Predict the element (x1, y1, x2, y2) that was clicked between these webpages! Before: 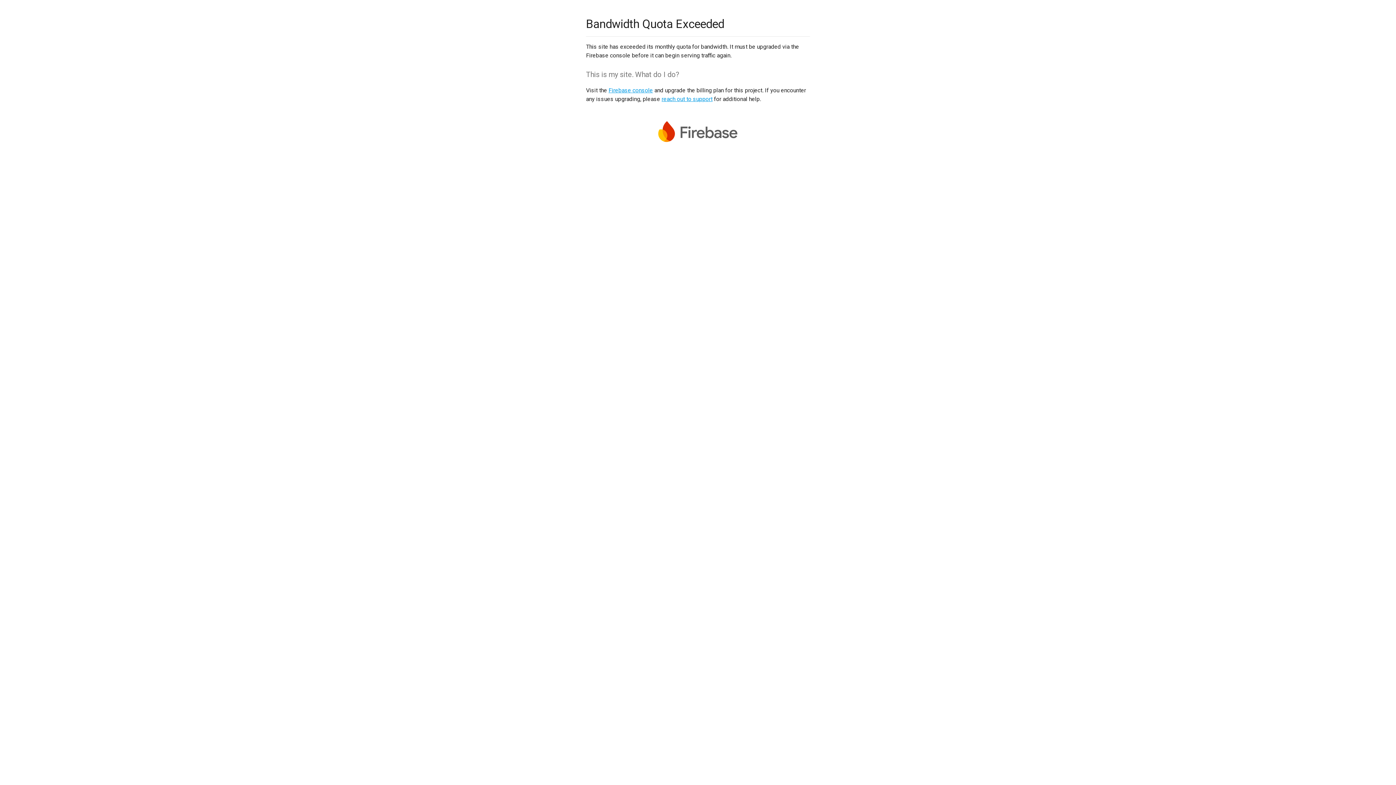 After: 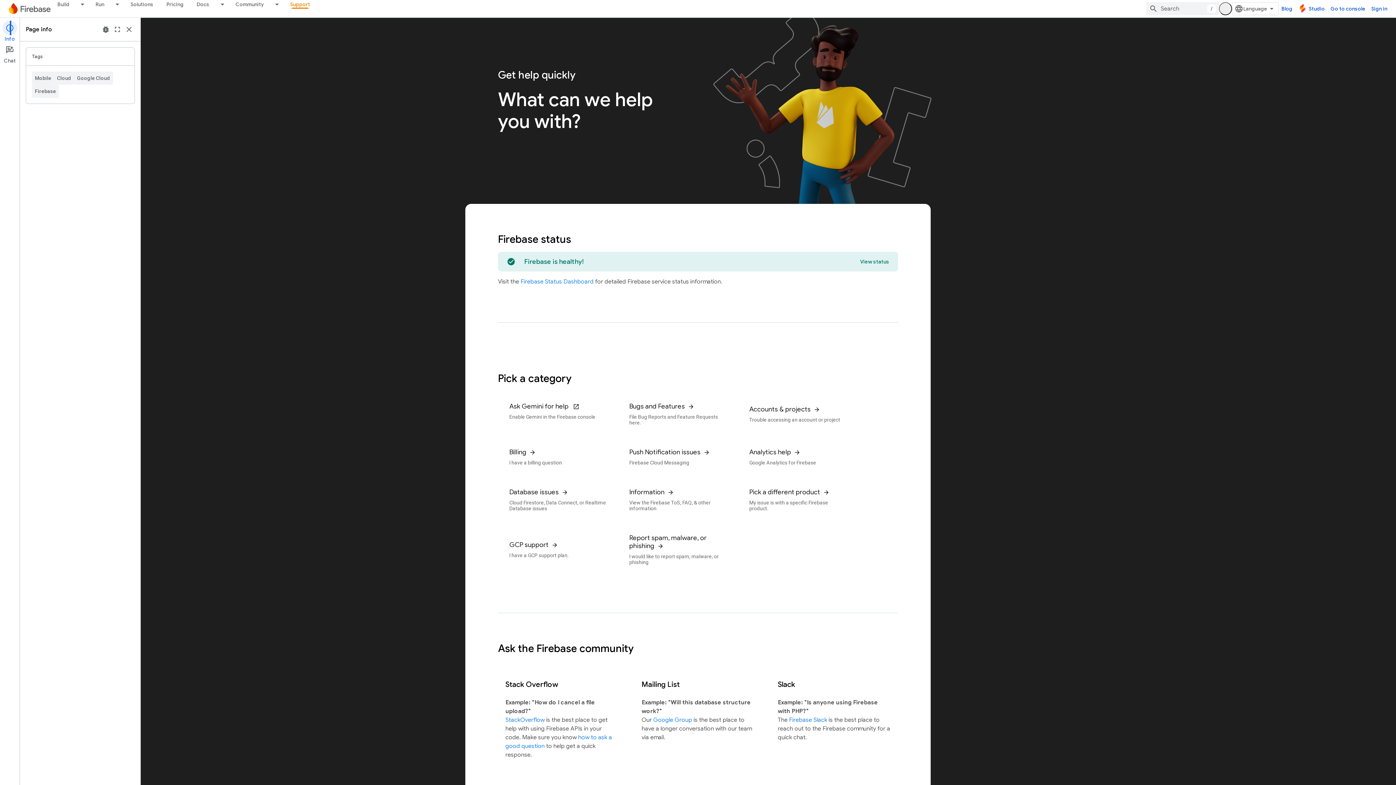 Action: bbox: (661, 95, 712, 102) label: reach out to support